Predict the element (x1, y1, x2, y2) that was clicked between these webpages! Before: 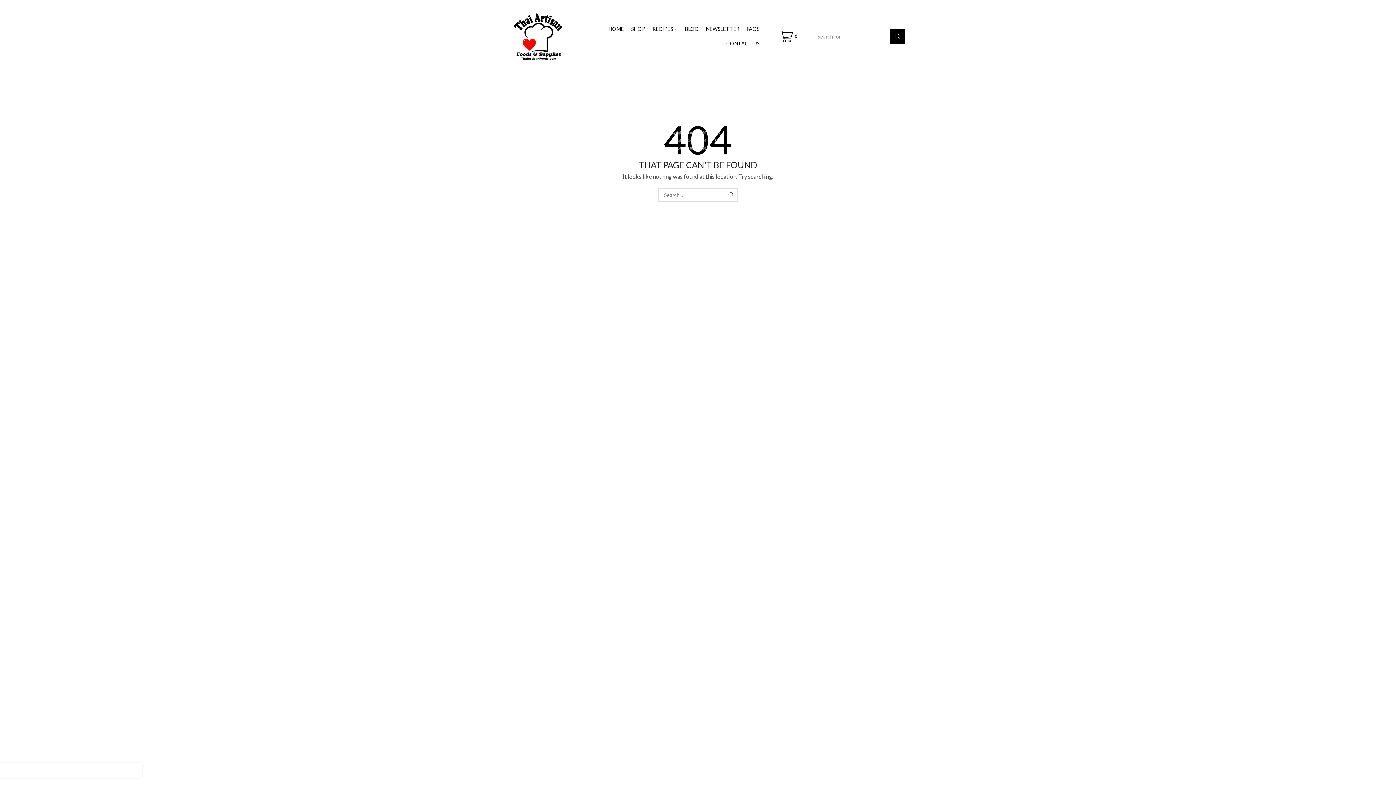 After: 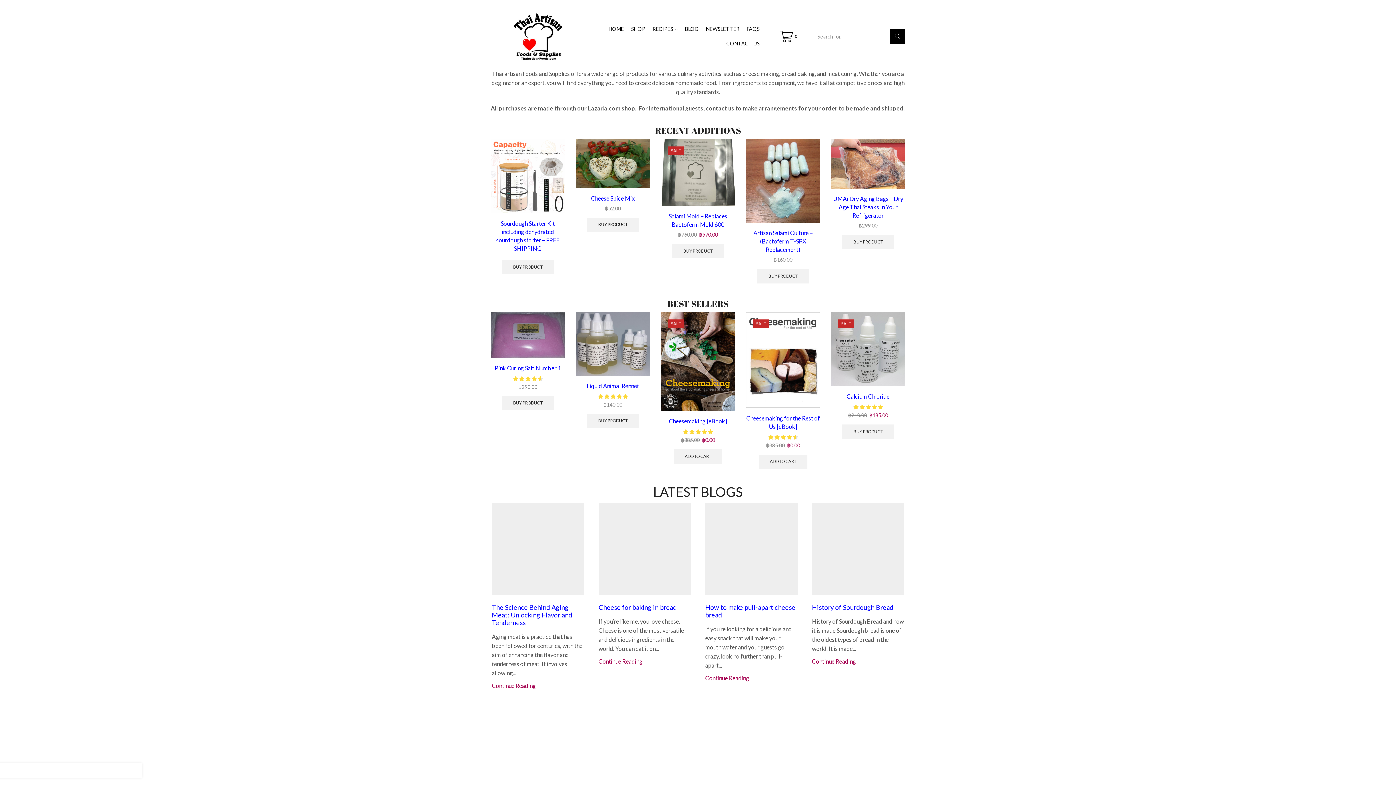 Action: bbox: (513, 32, 564, 38)